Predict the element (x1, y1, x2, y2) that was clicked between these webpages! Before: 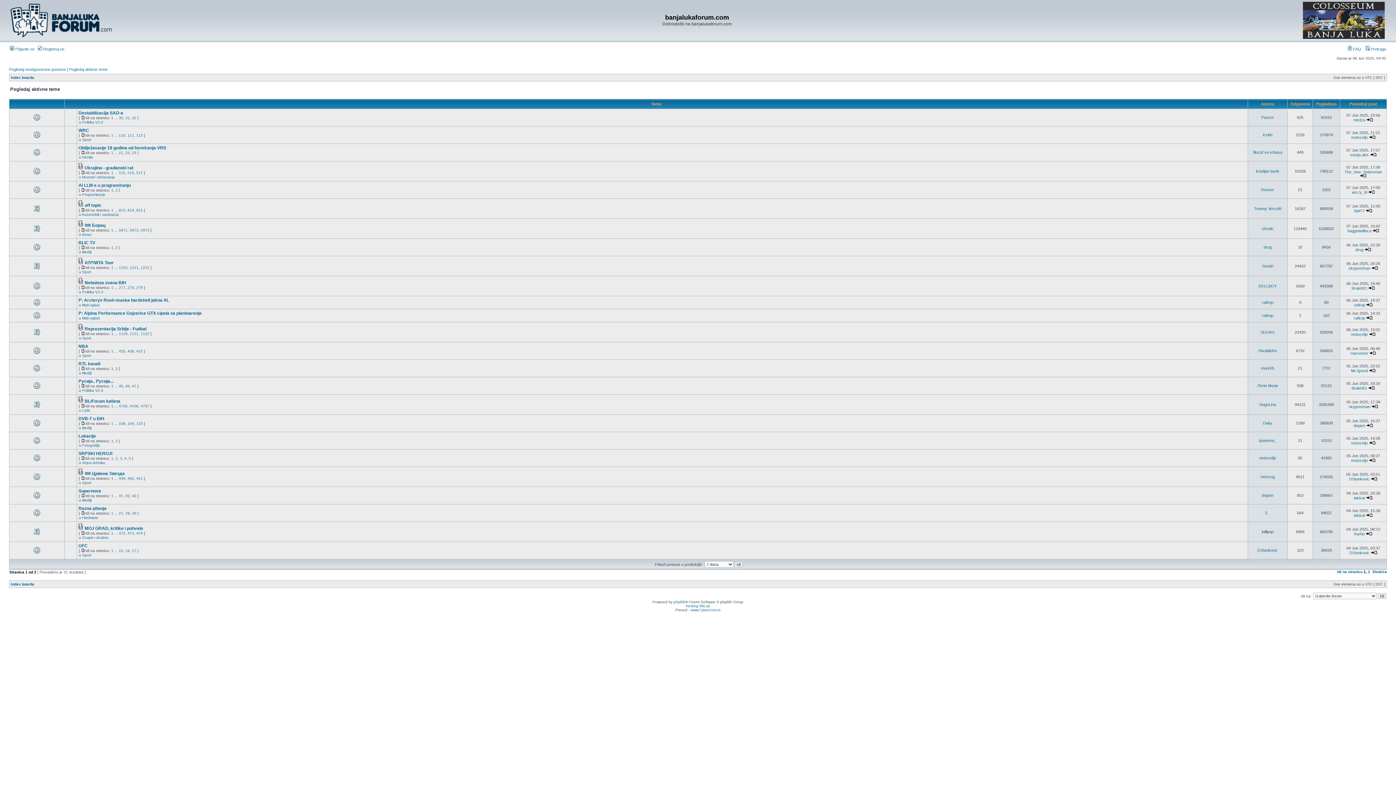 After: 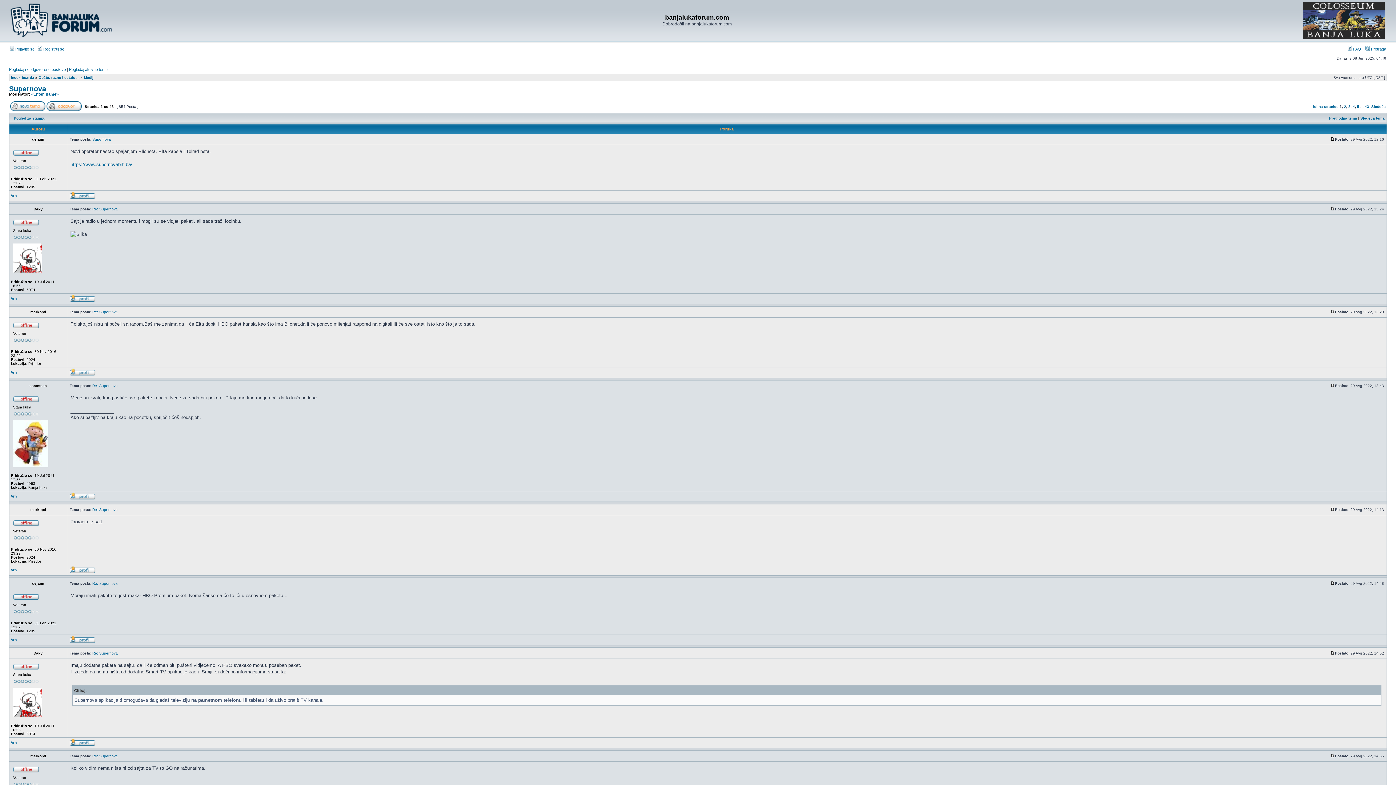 Action: label: Supernova bbox: (78, 488, 101, 493)